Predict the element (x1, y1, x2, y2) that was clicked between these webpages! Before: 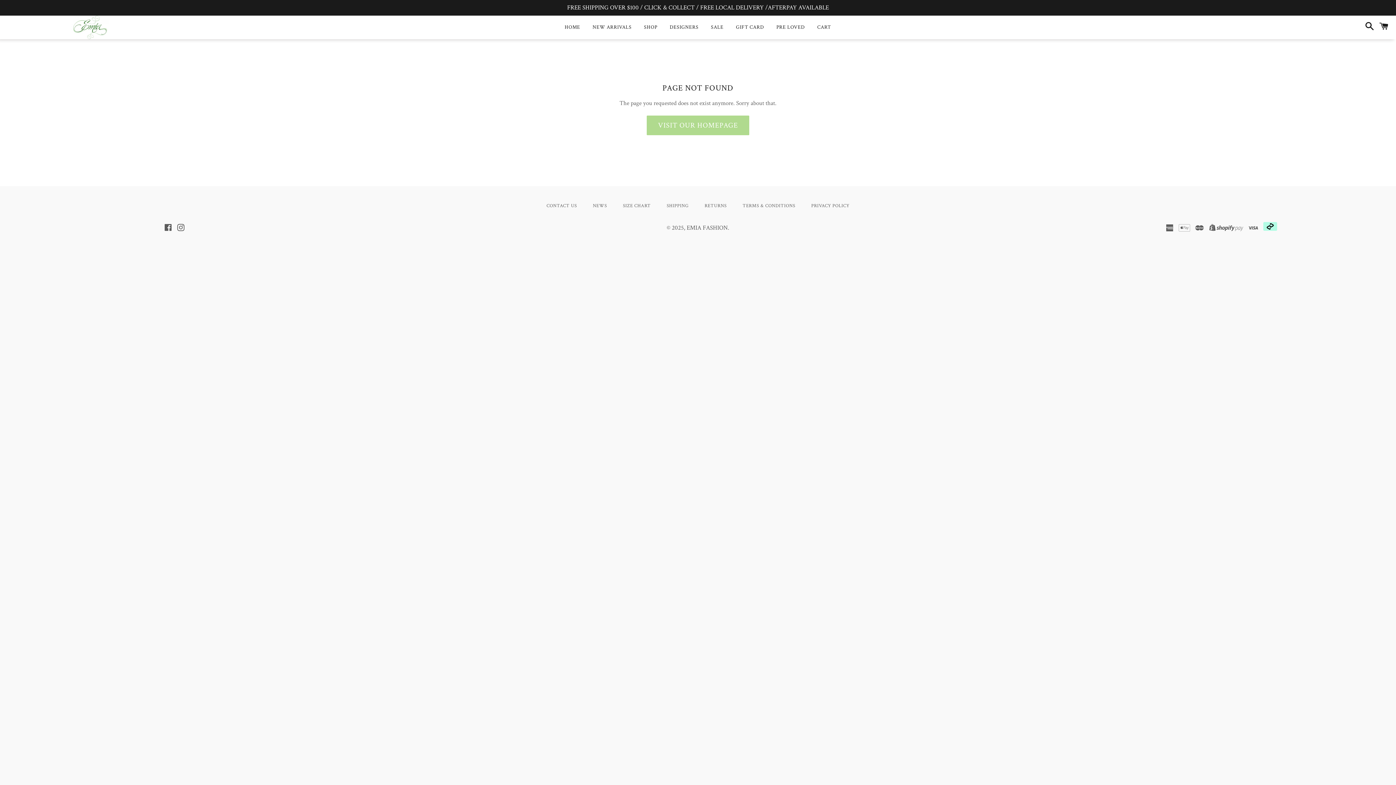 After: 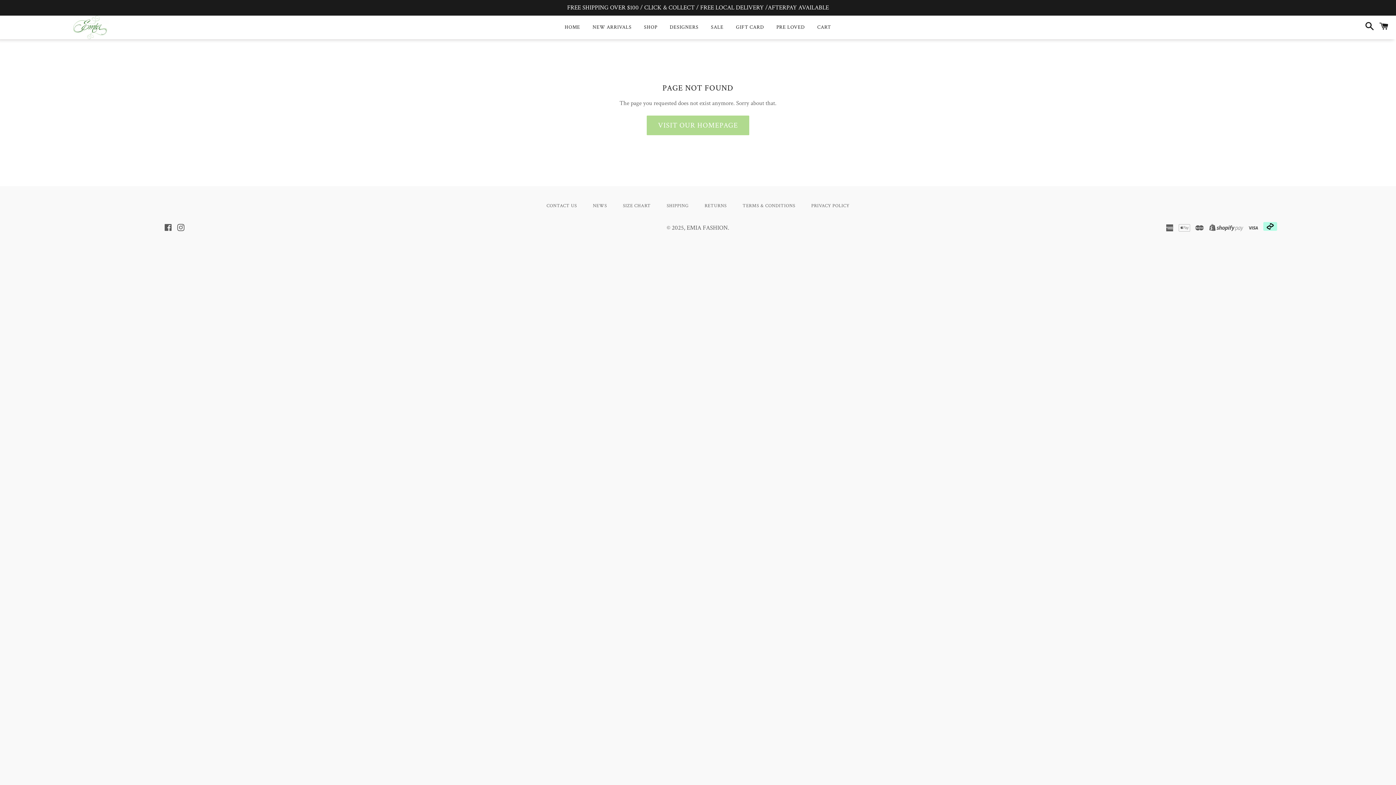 Action: label: FREE SHIPPING OVER $100 / CLICK & COLLECT / FREE LOCAL DELIVERY /AFTERPAY AVAILABLE bbox: (0, 0, 1396, 15)